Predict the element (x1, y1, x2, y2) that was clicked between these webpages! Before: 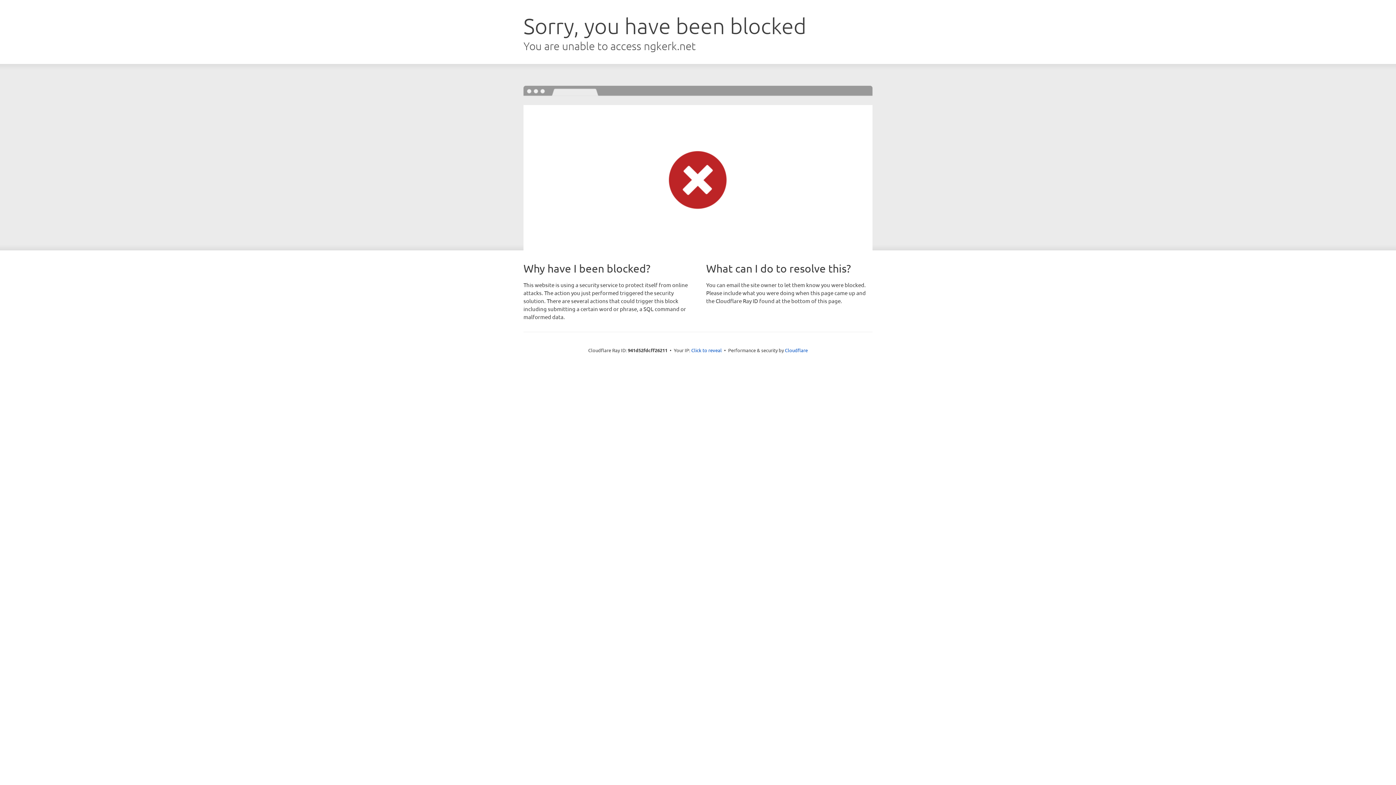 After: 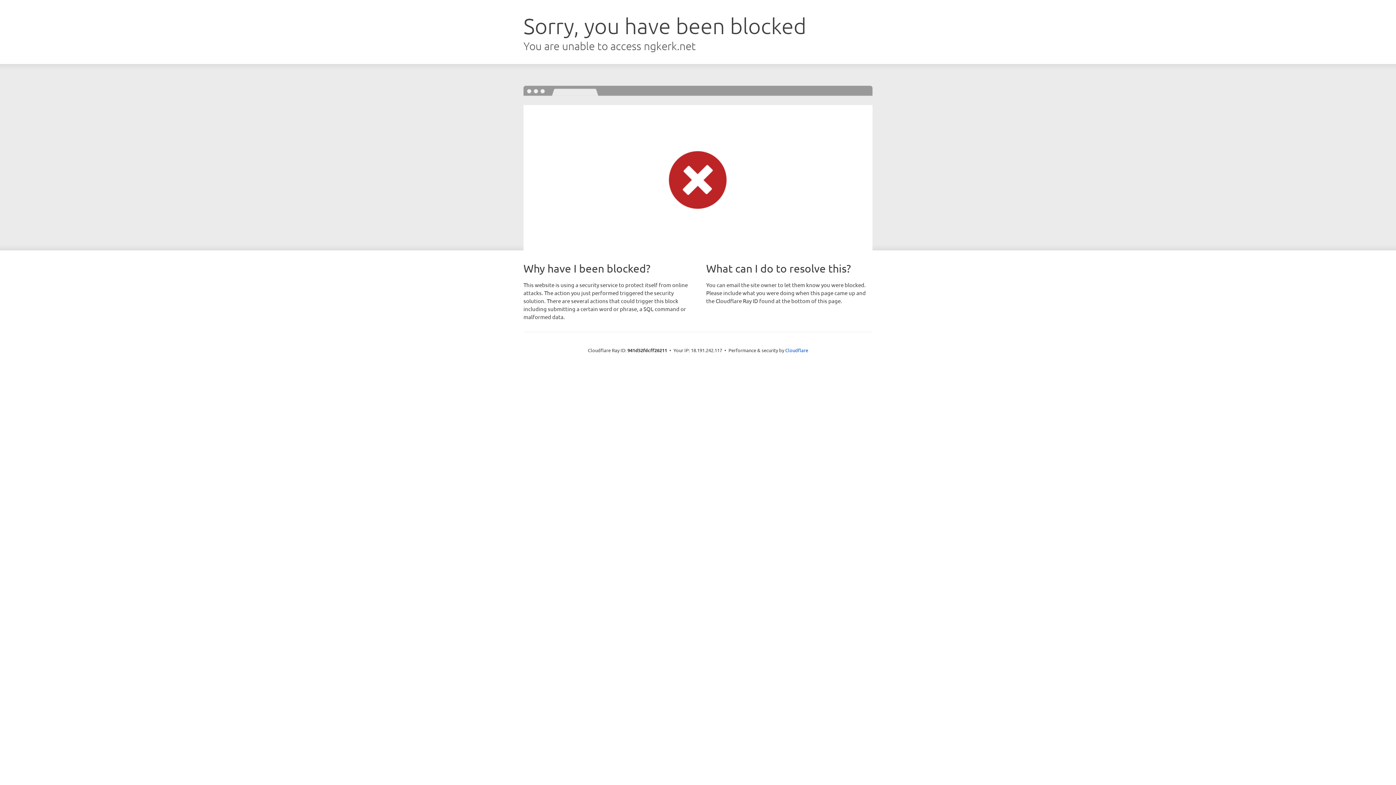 Action: label: Click to reveal bbox: (691, 346, 722, 353)